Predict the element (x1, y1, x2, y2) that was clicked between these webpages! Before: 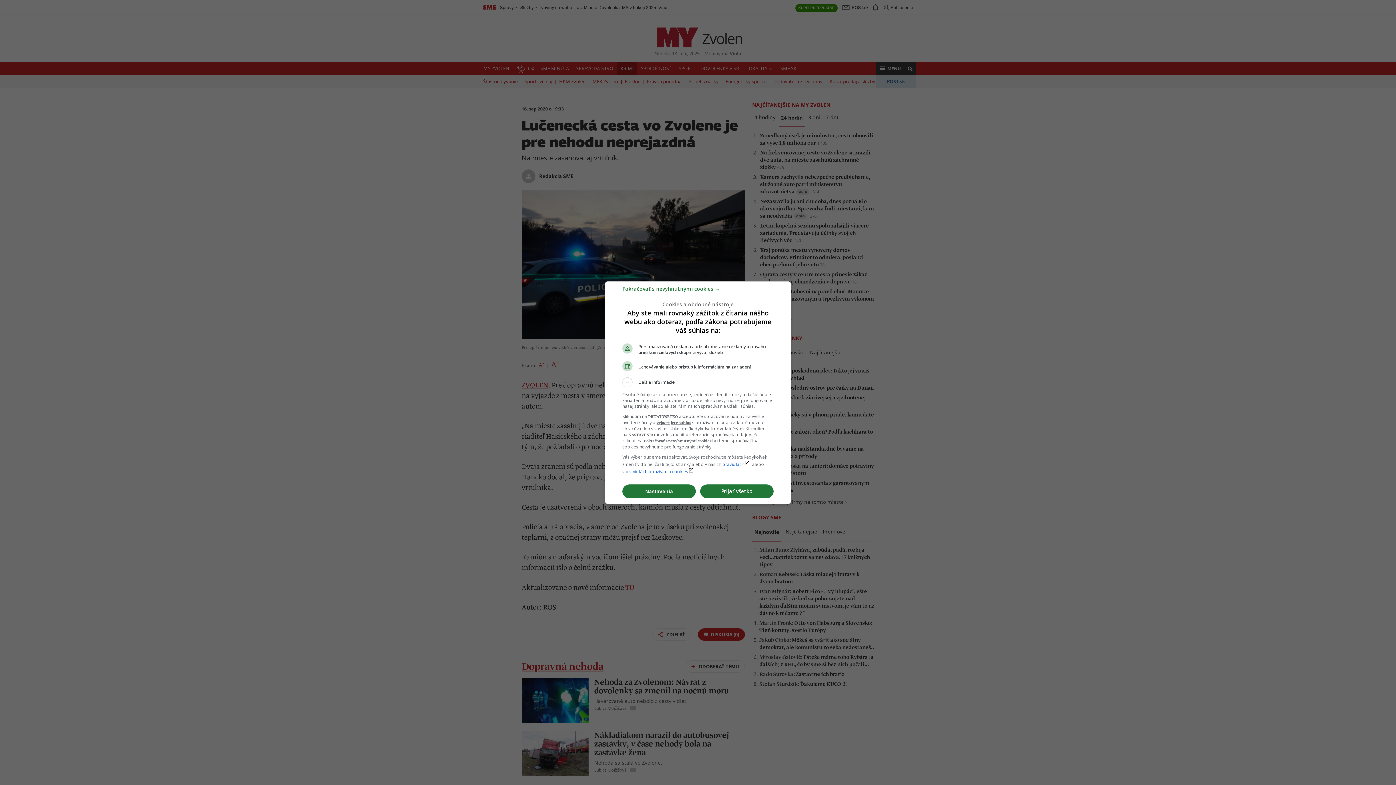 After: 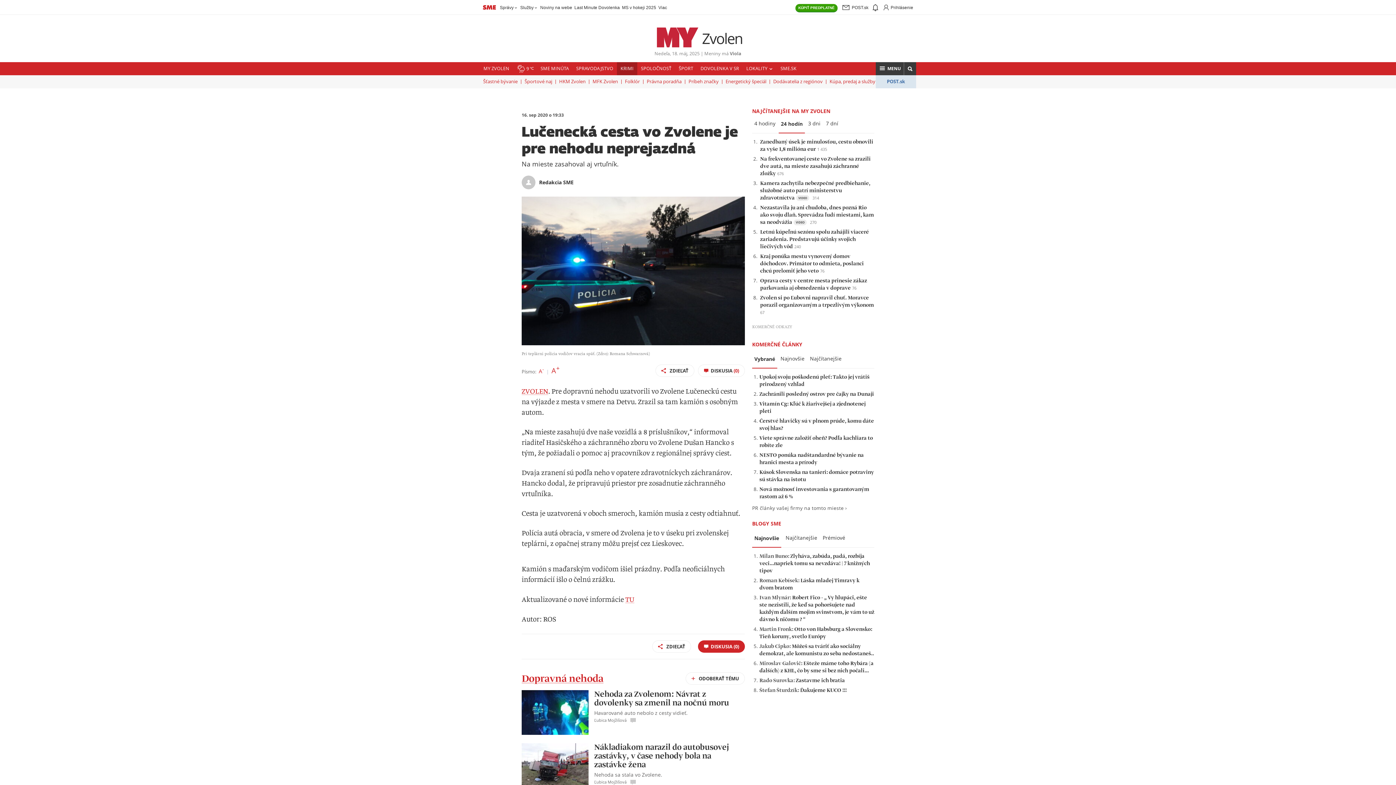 Action: label: Prijať všetko bbox: (700, 484, 773, 498)